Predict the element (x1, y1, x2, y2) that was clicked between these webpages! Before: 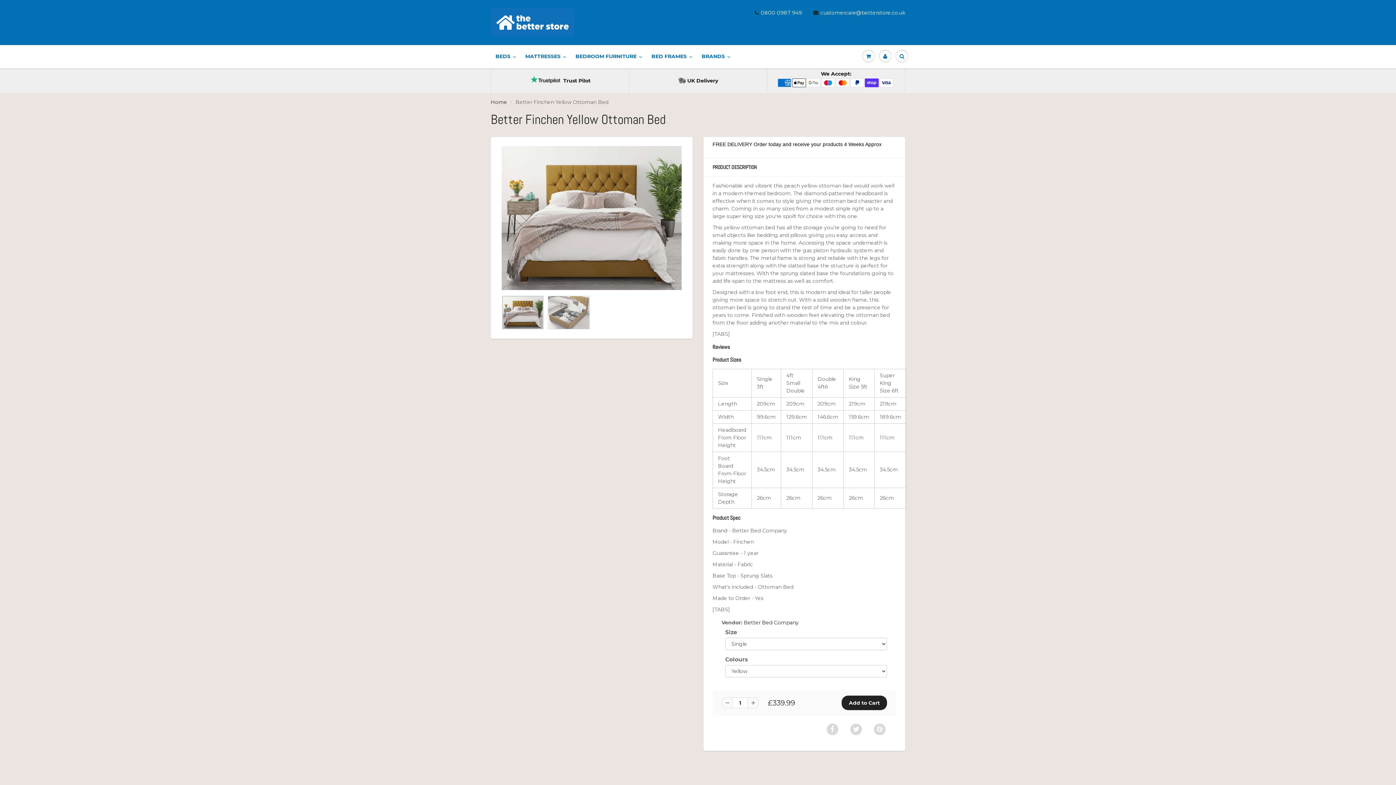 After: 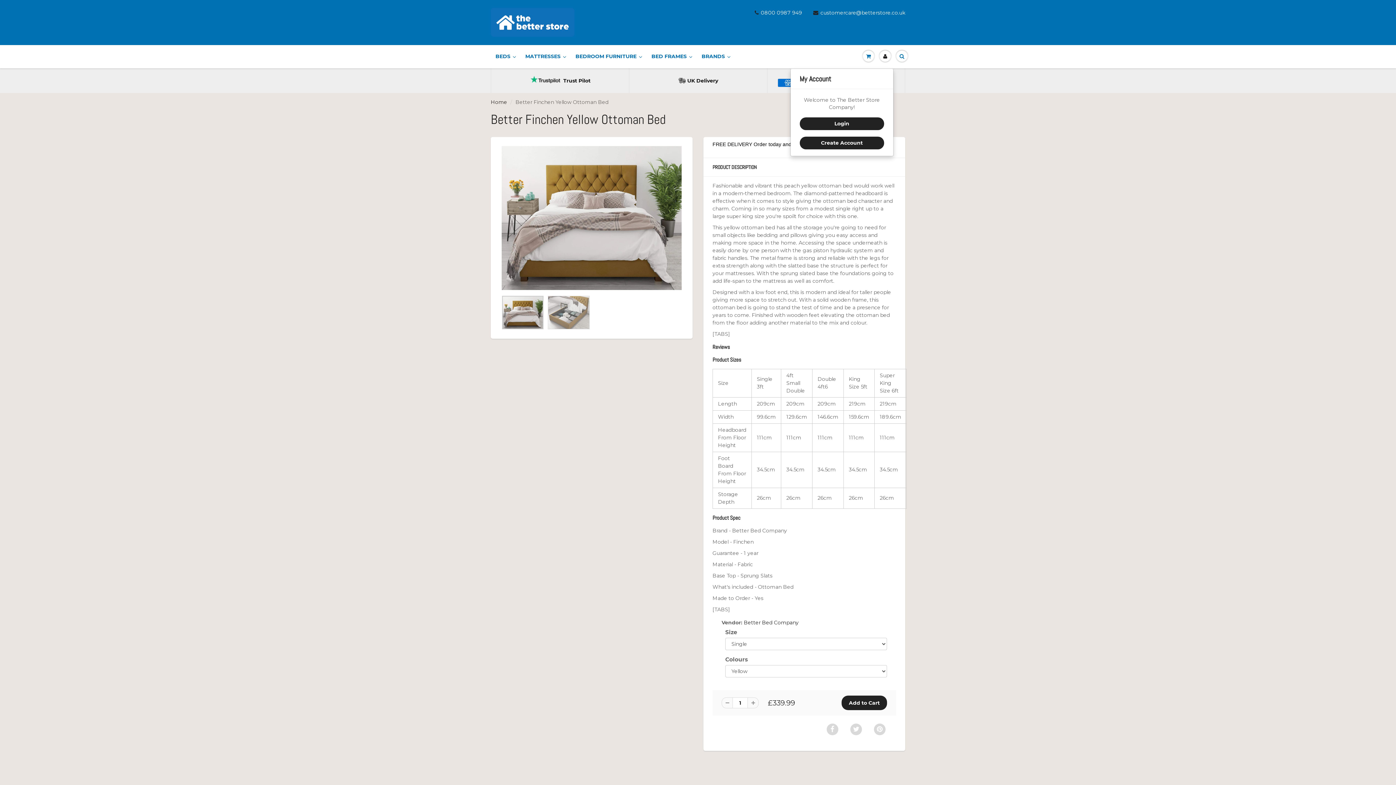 Action: bbox: (877, 45, 893, 67)